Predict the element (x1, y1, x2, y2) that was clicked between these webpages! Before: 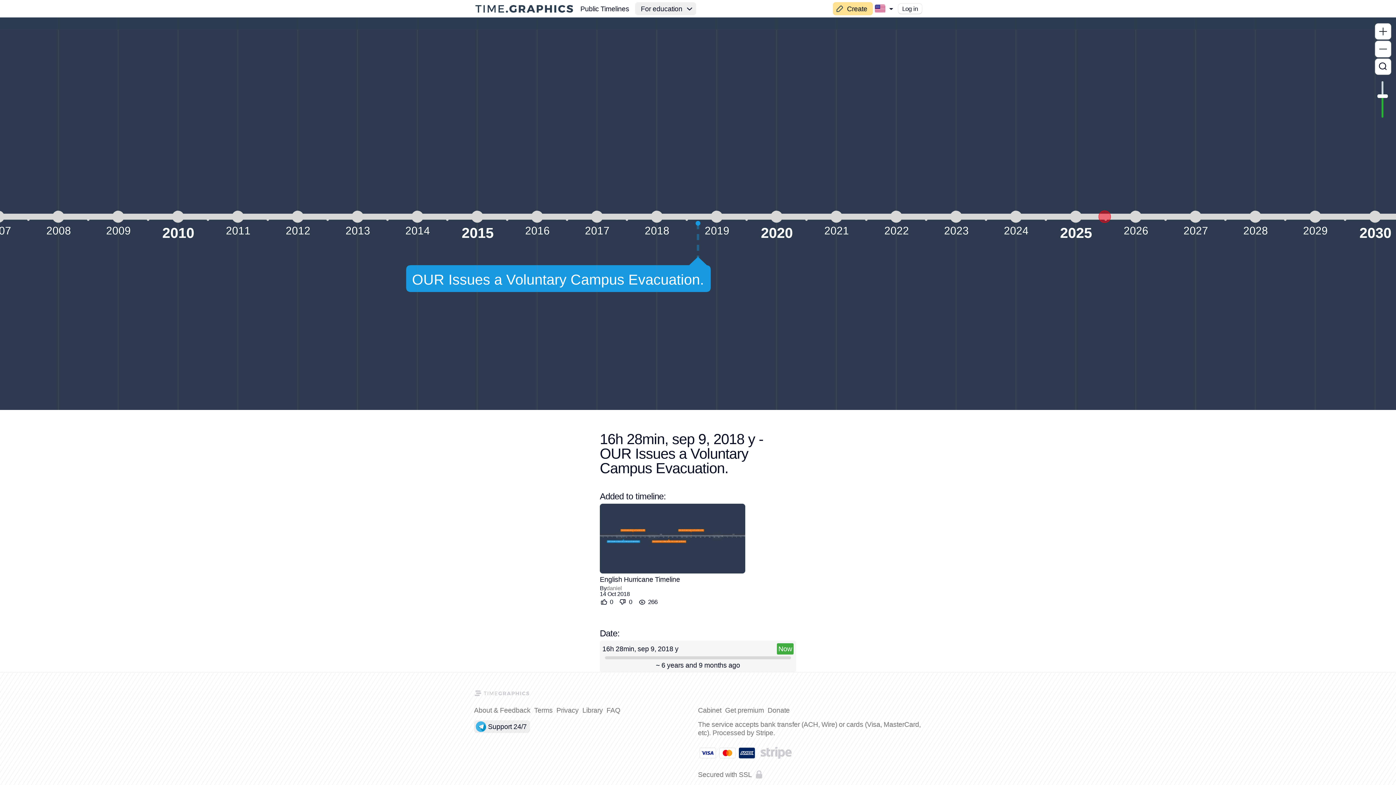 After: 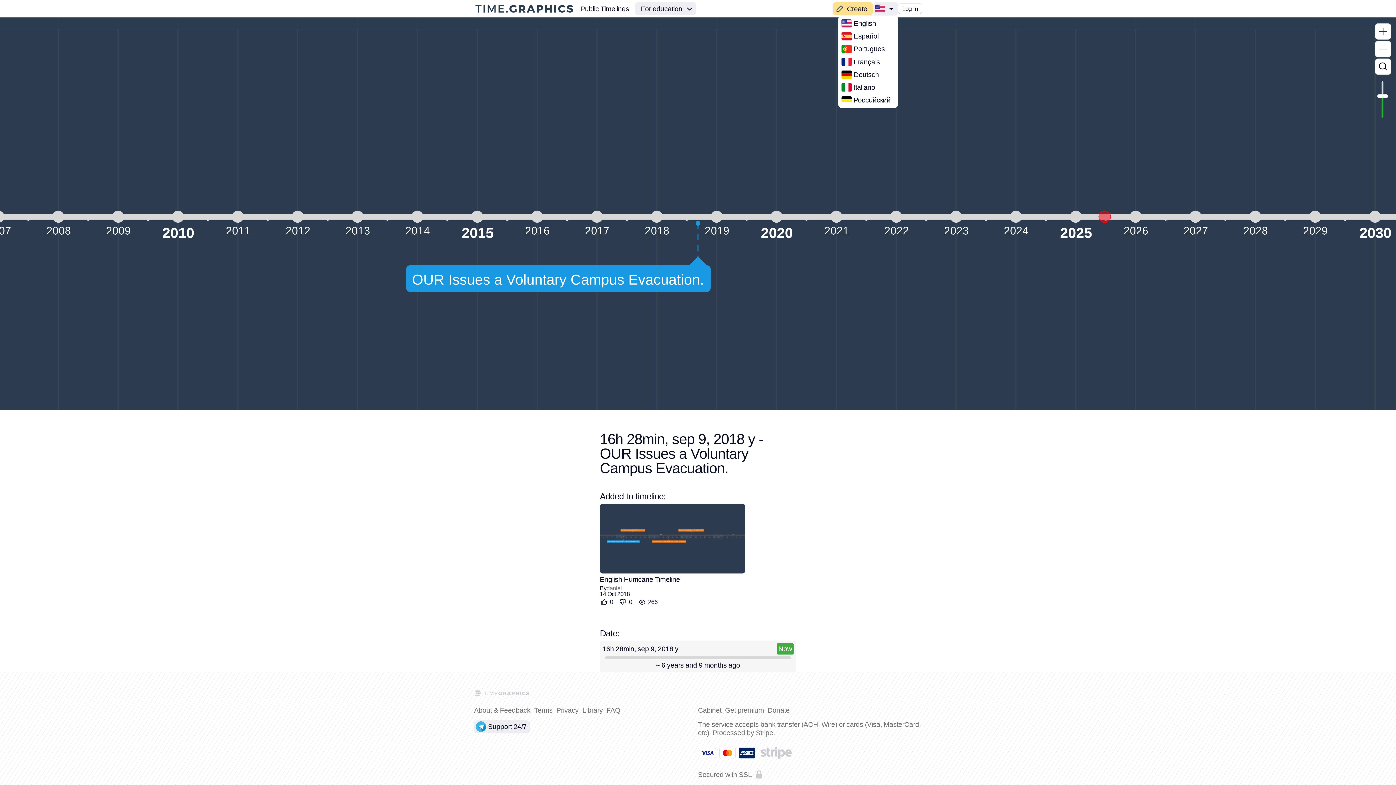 Action: bbox: (873, 2, 898, 15)